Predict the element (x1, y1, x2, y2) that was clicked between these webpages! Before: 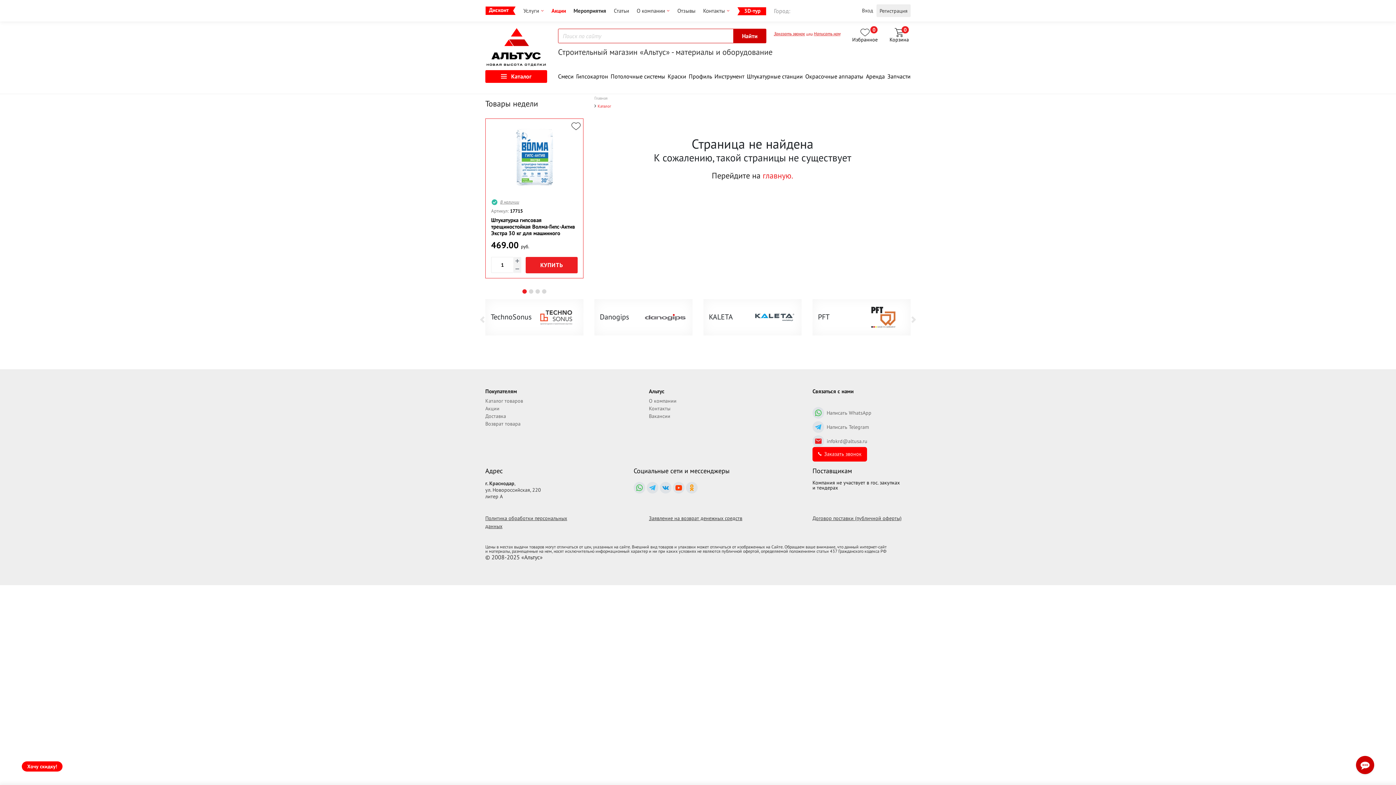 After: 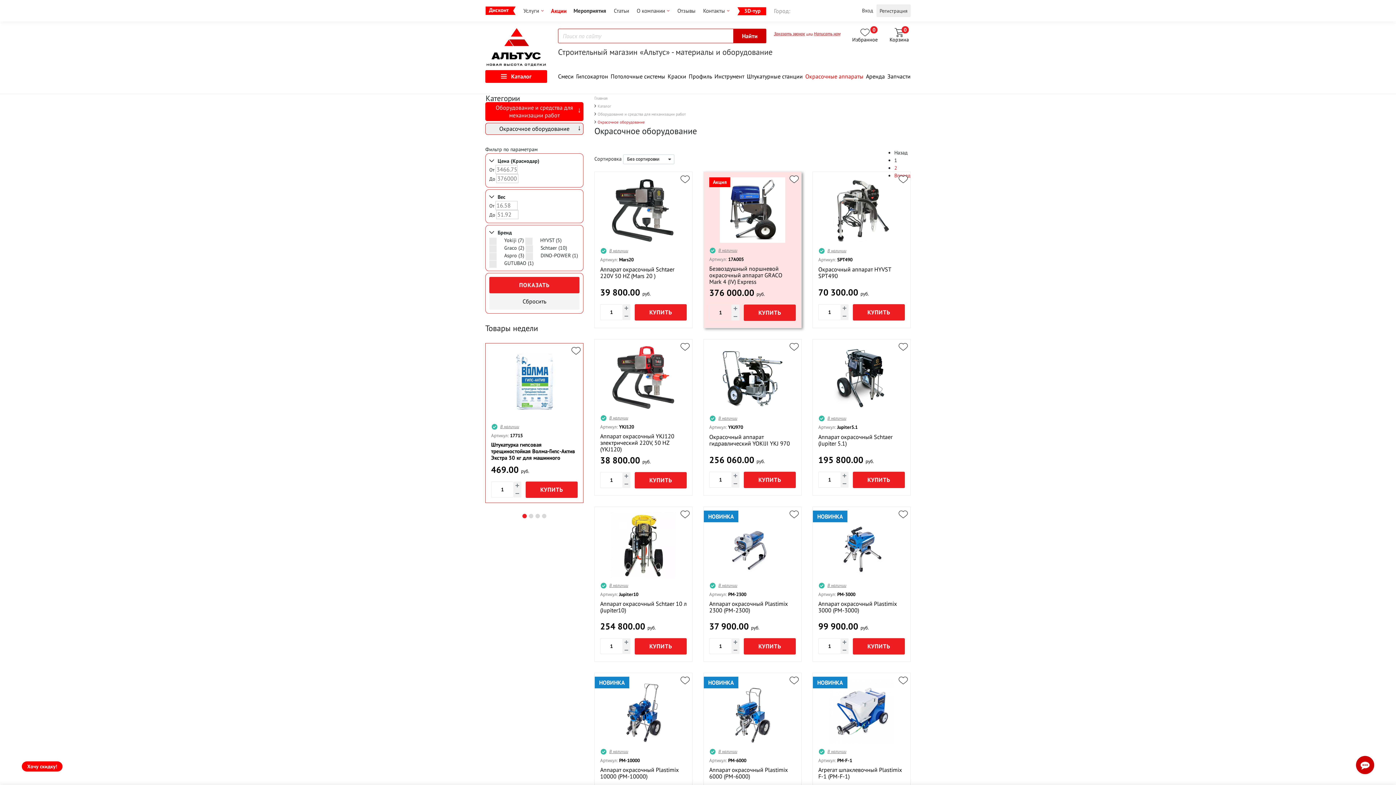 Action: bbox: (805, 73, 863, 79) label: Окрасочные аппараты